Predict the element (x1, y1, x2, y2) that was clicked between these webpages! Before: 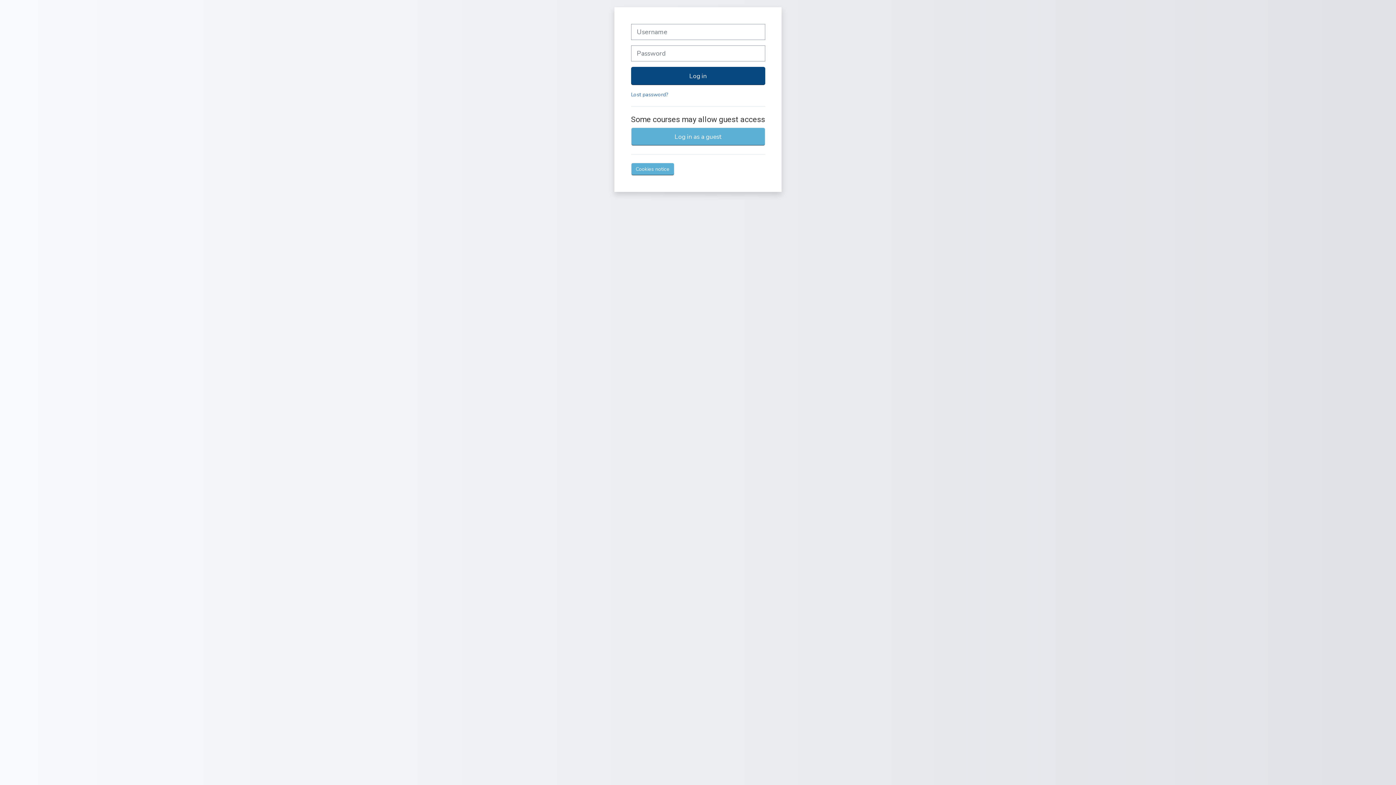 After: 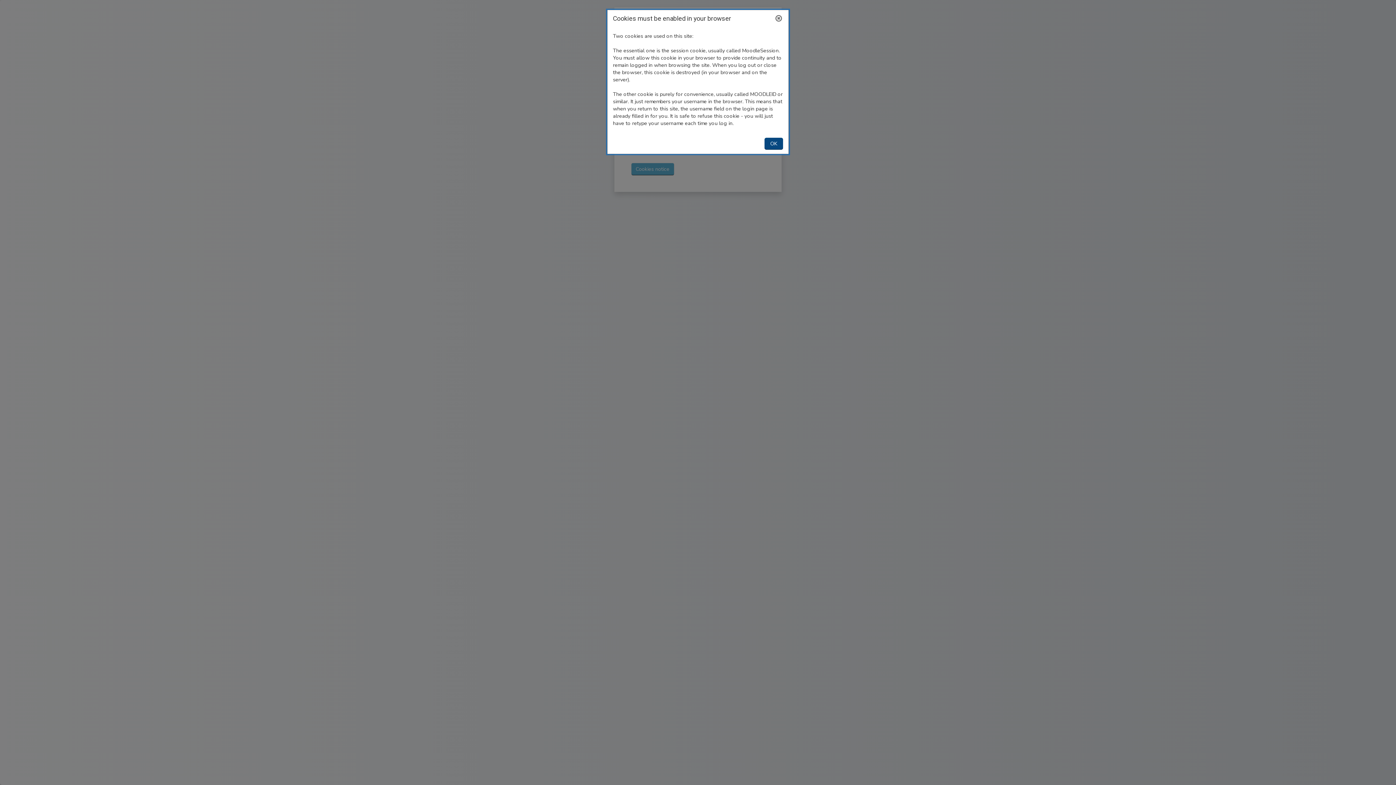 Action: bbox: (631, 162, 674, 175) label: Cookies notice